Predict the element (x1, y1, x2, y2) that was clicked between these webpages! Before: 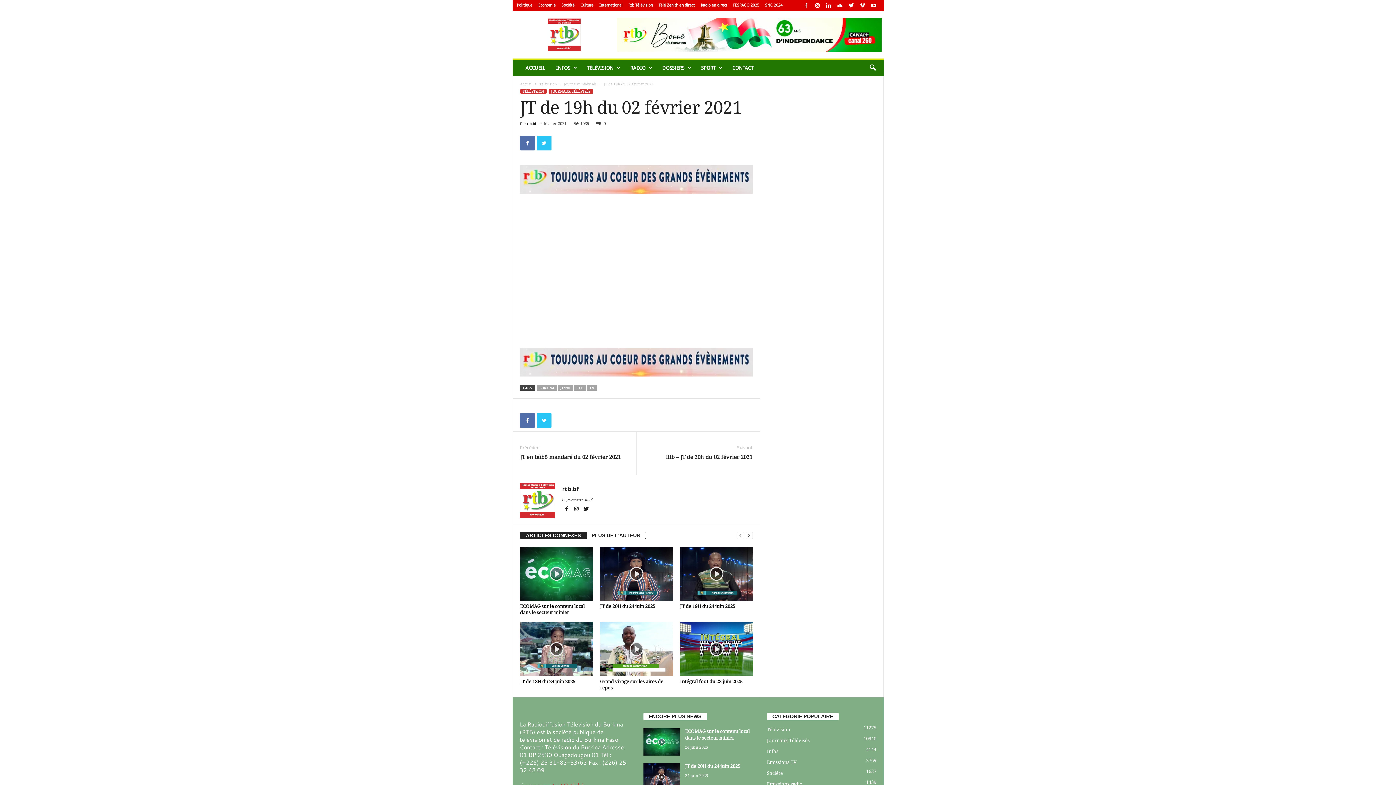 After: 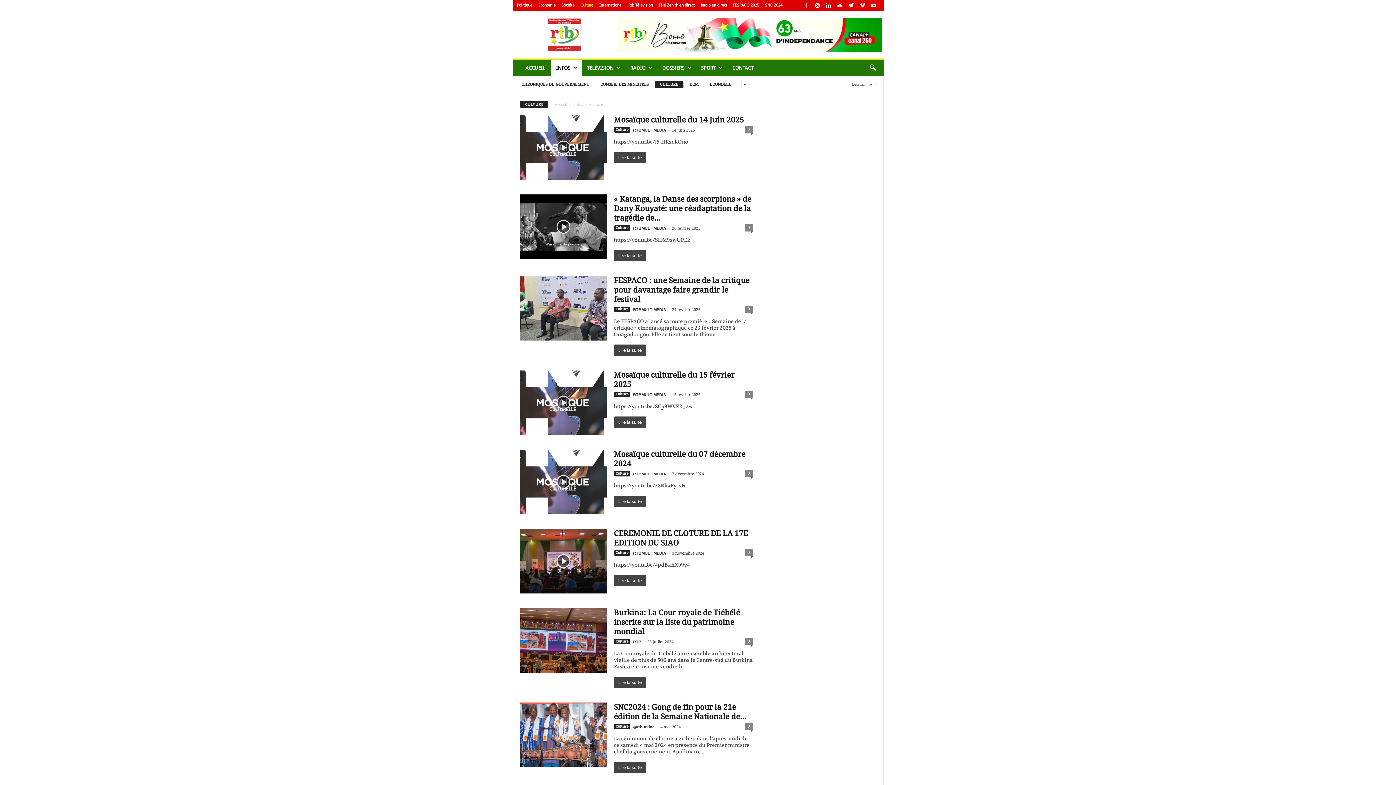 Action: label: Culture bbox: (580, 2, 593, 7)